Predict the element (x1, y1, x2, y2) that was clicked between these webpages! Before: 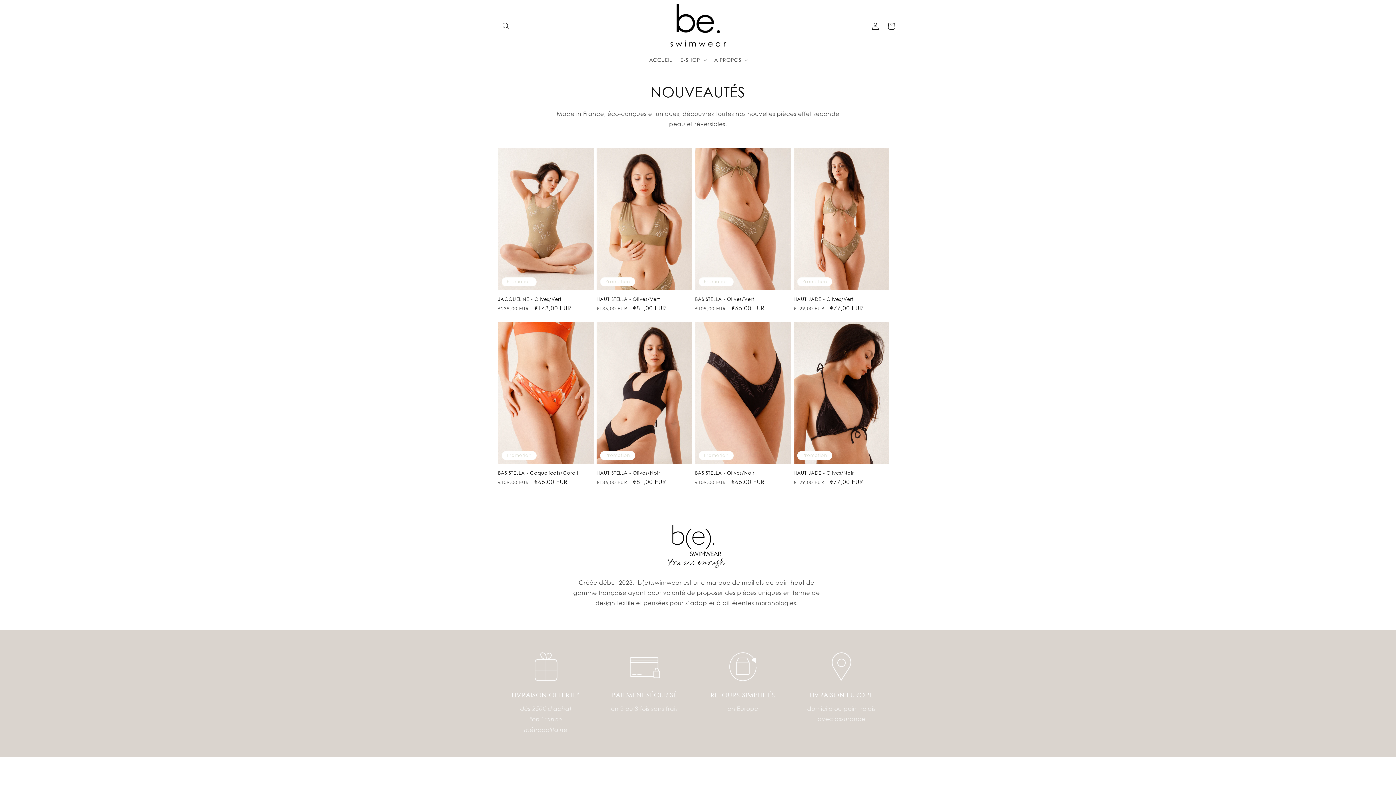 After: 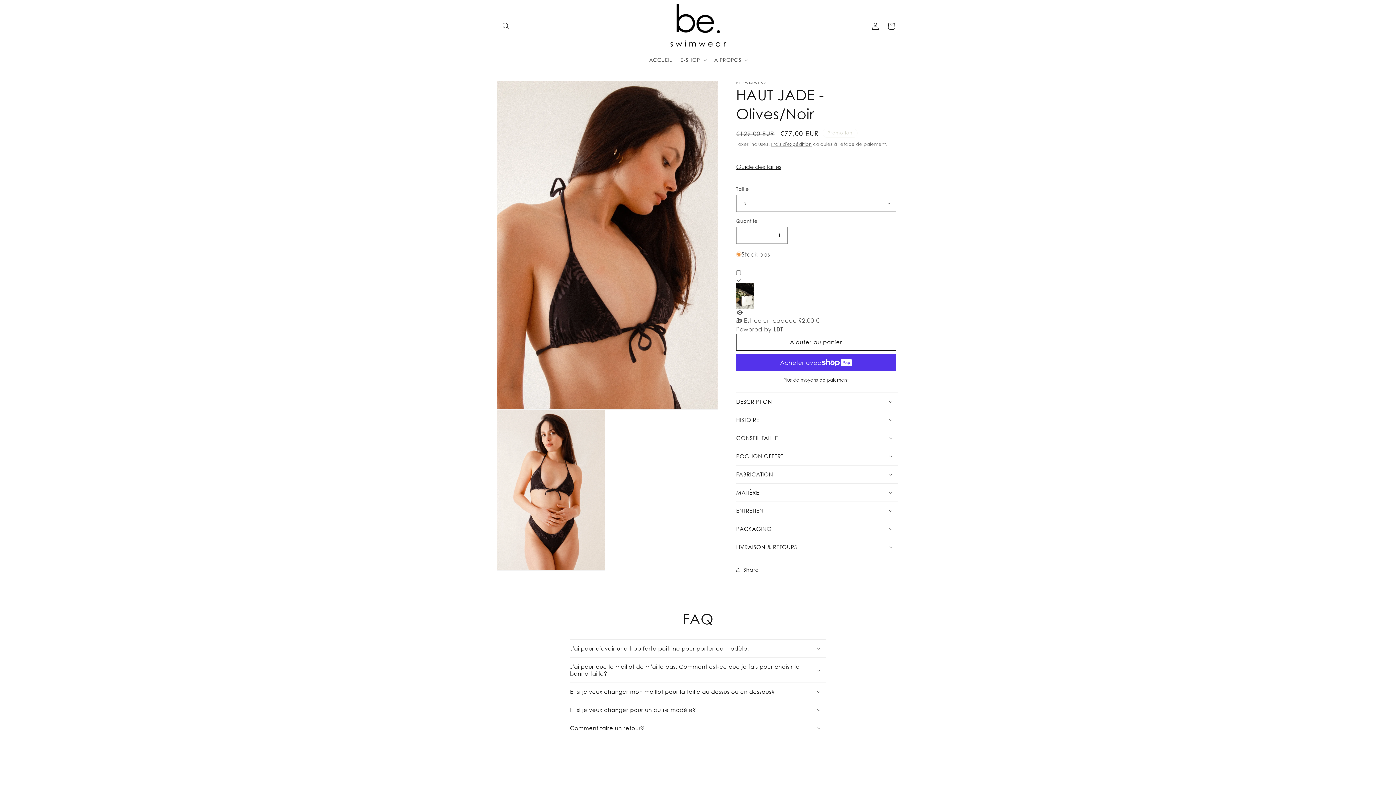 Action: bbox: (793, 470, 889, 475) label: HAUT JADE - Olives/Noir